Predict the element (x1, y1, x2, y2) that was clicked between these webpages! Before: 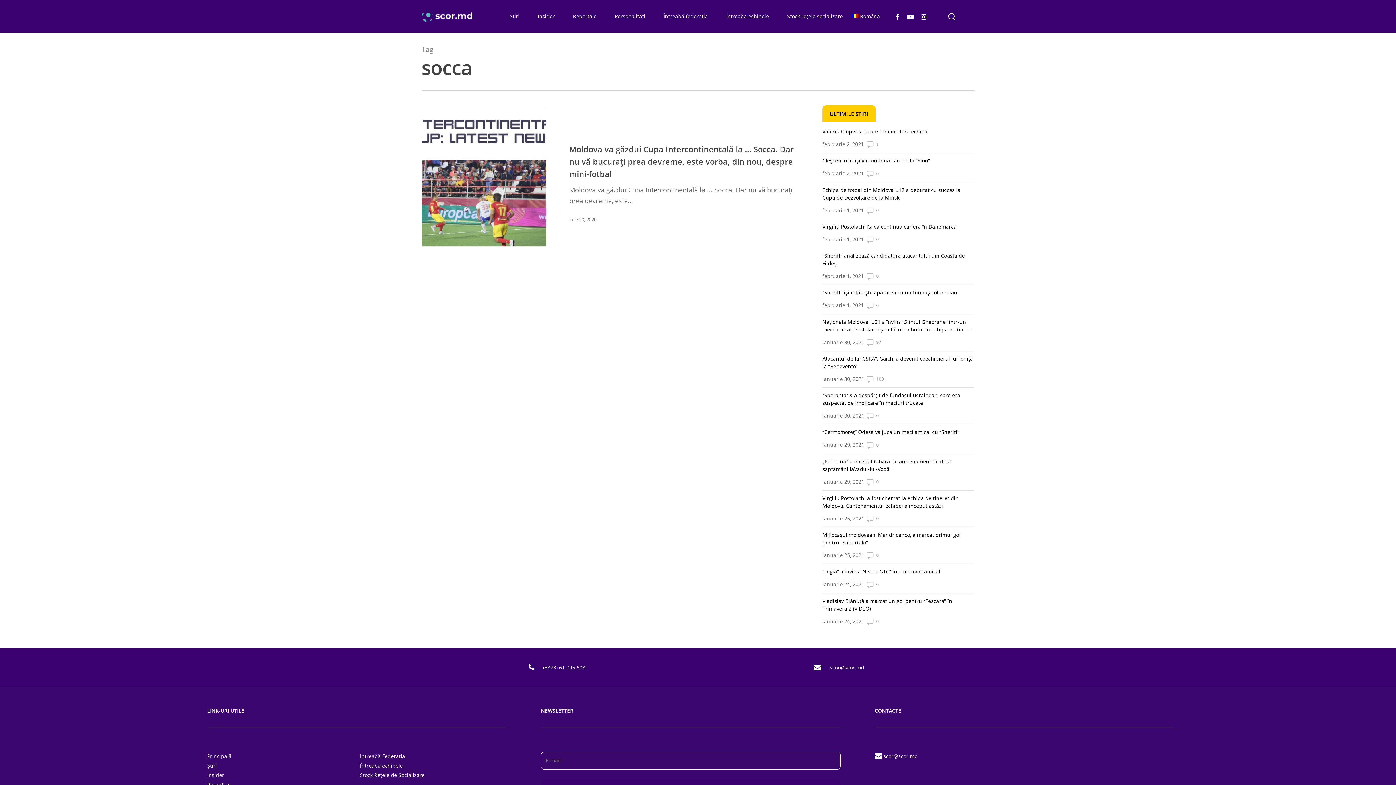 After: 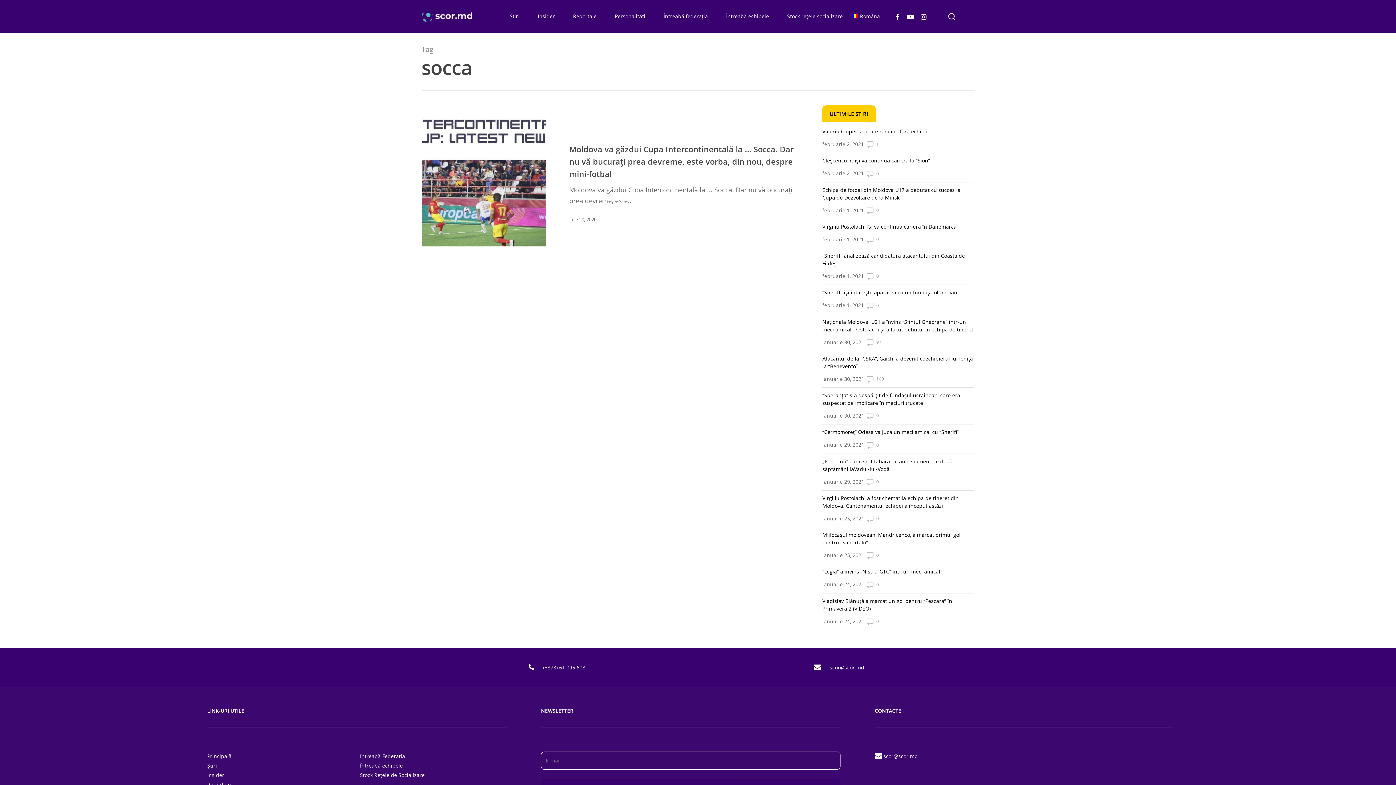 Action: bbox: (852, 12, 880, 20) label: Română